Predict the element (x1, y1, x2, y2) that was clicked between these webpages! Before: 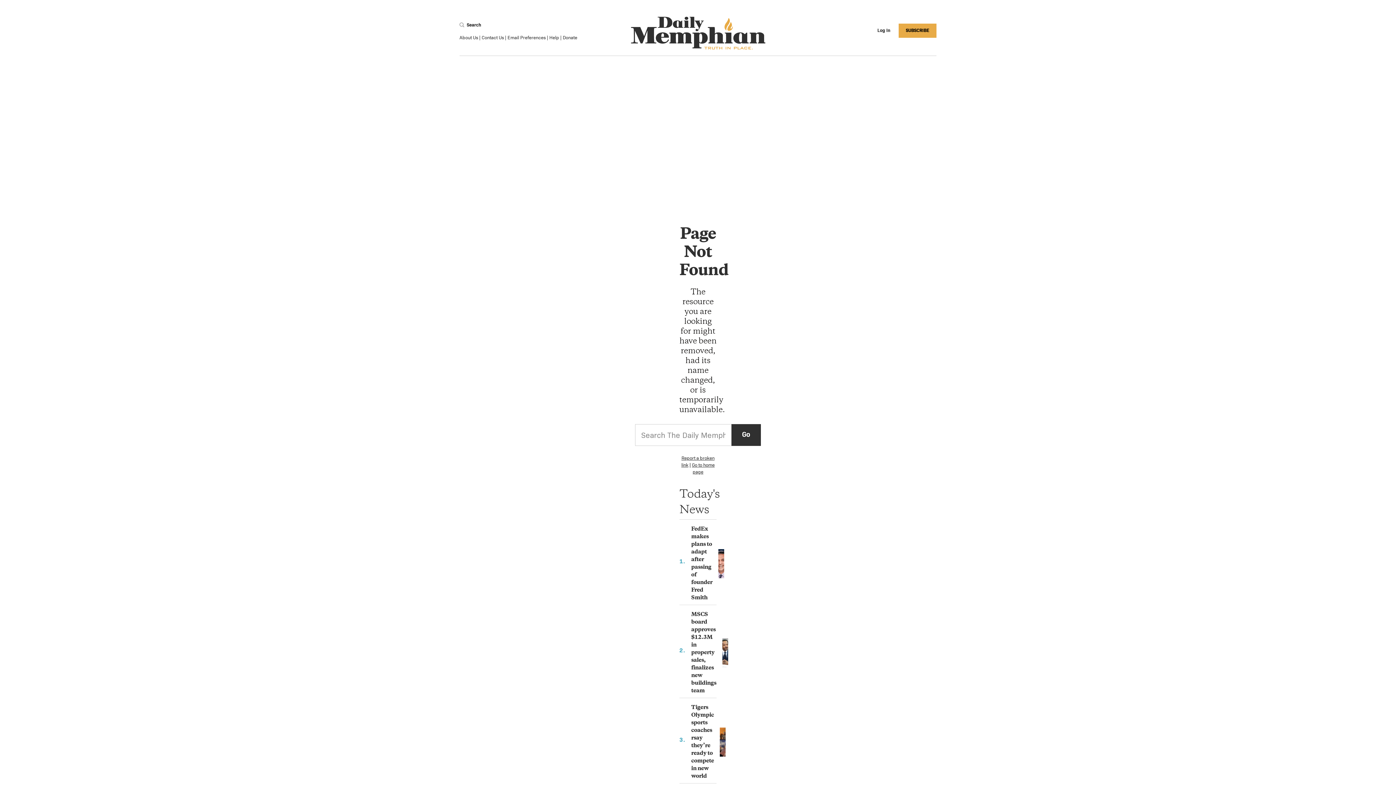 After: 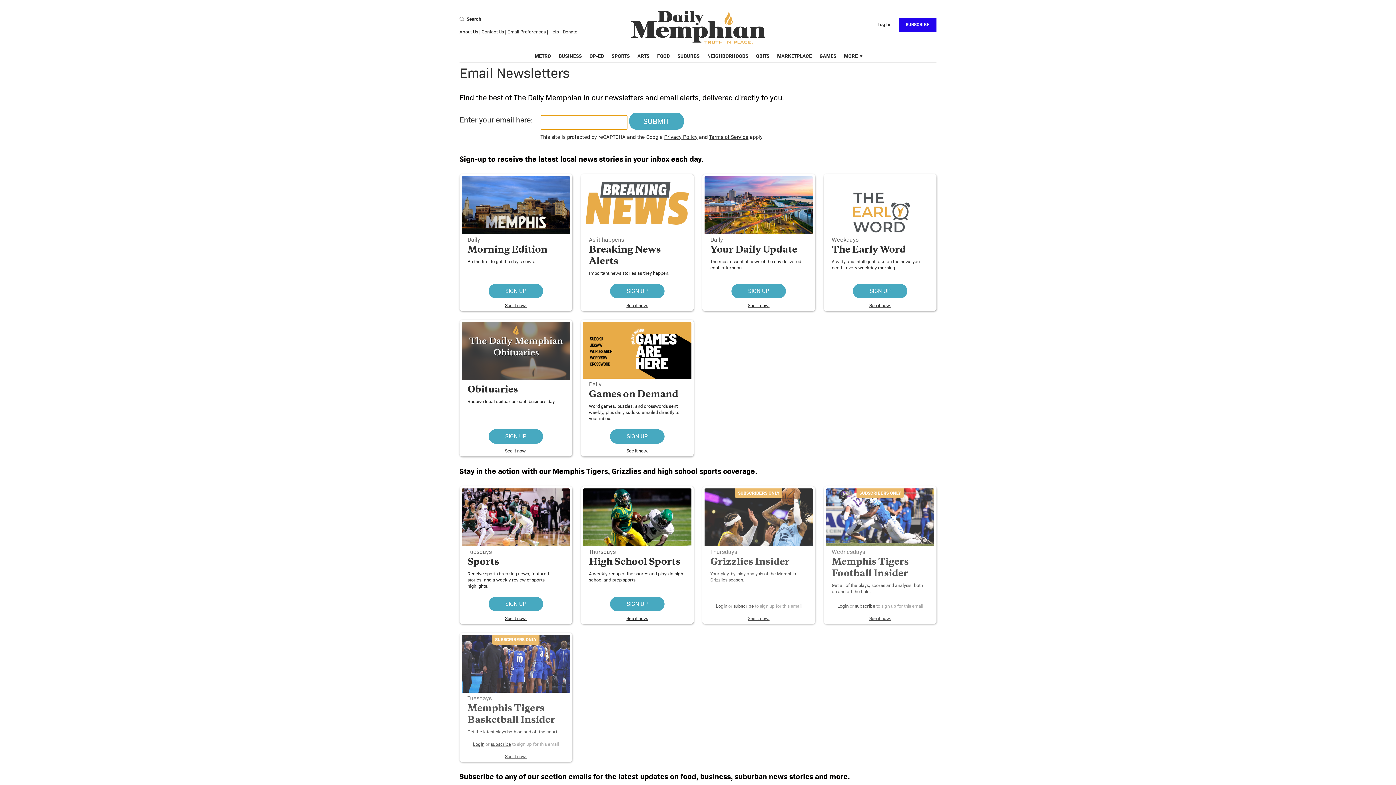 Action: bbox: (507, 34, 545, 40) label: Email Preferences